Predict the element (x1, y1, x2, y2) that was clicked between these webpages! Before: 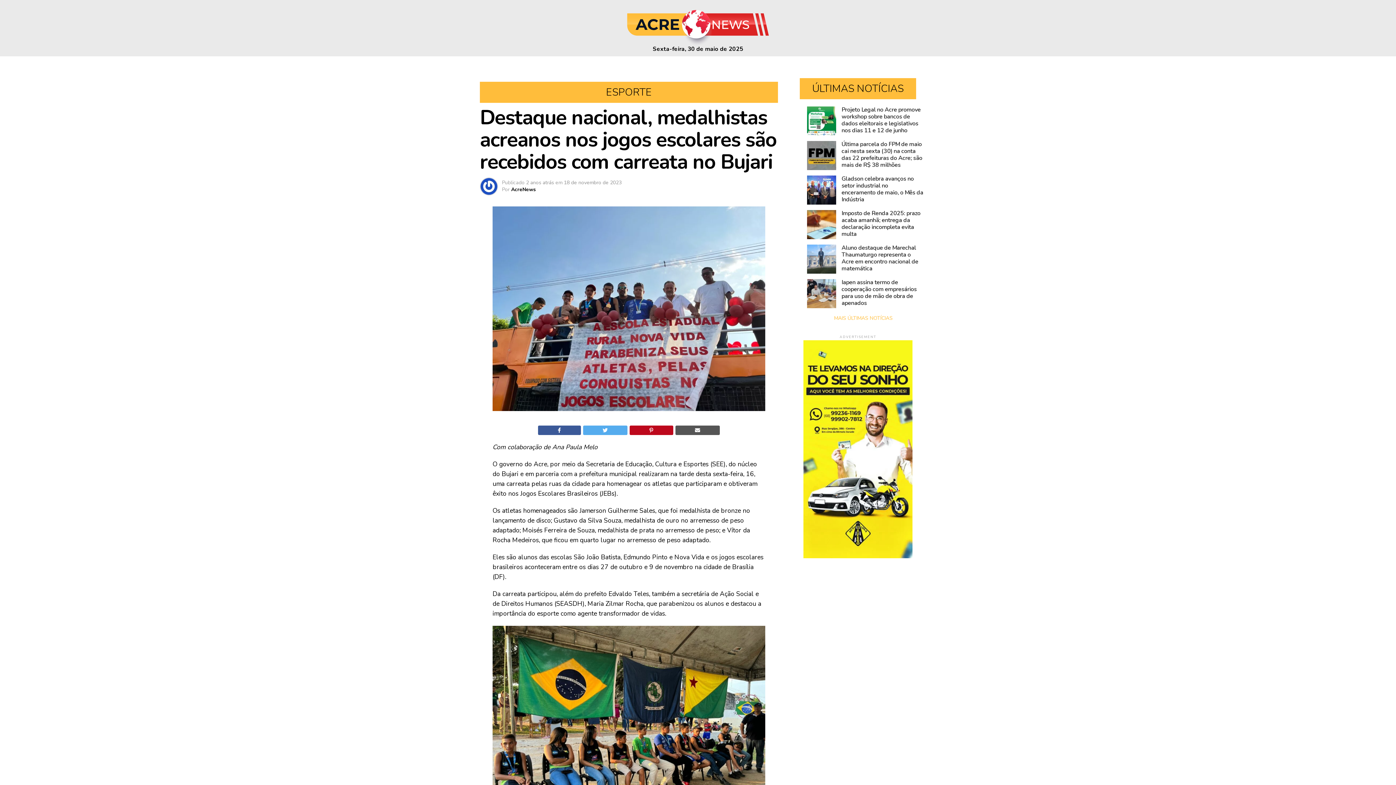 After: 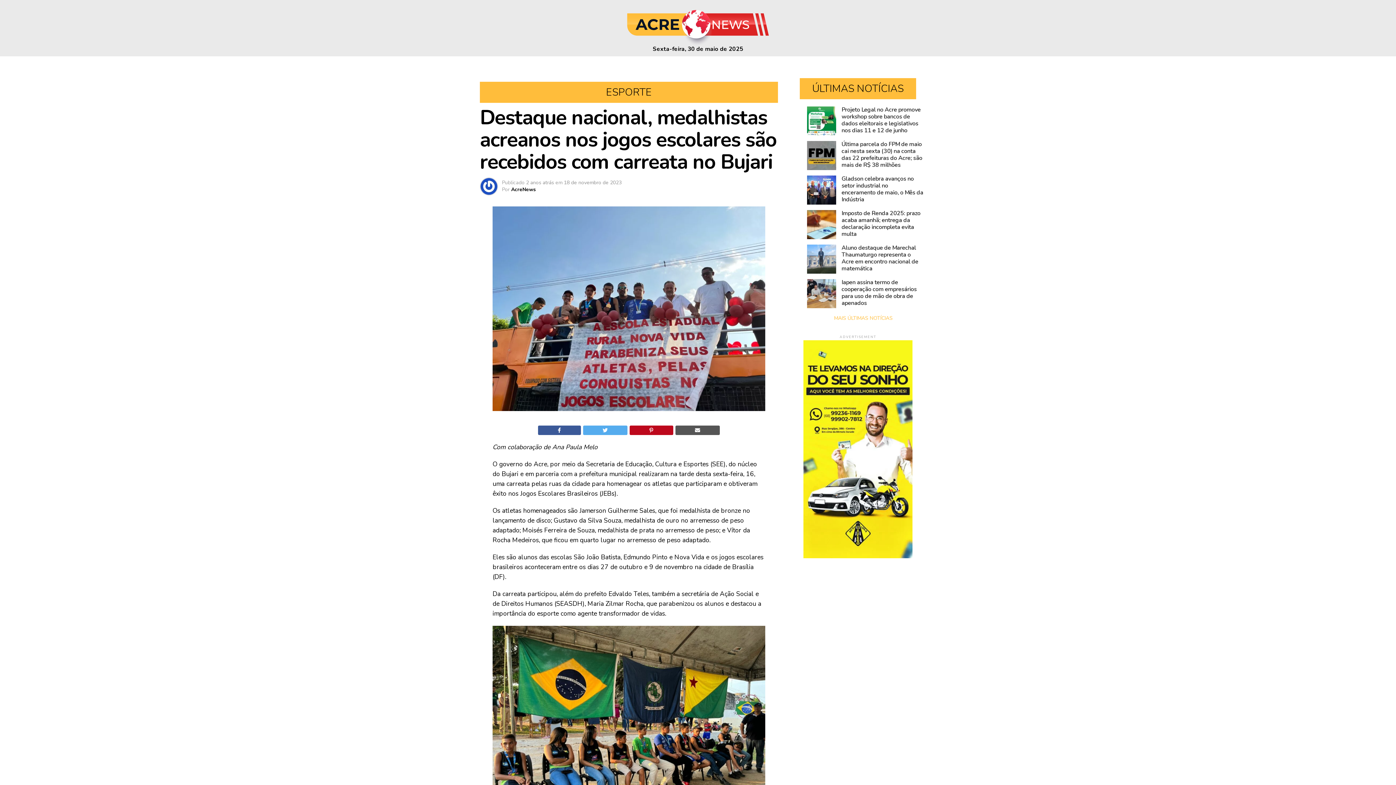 Action: bbox: (803, 553, 912, 560)